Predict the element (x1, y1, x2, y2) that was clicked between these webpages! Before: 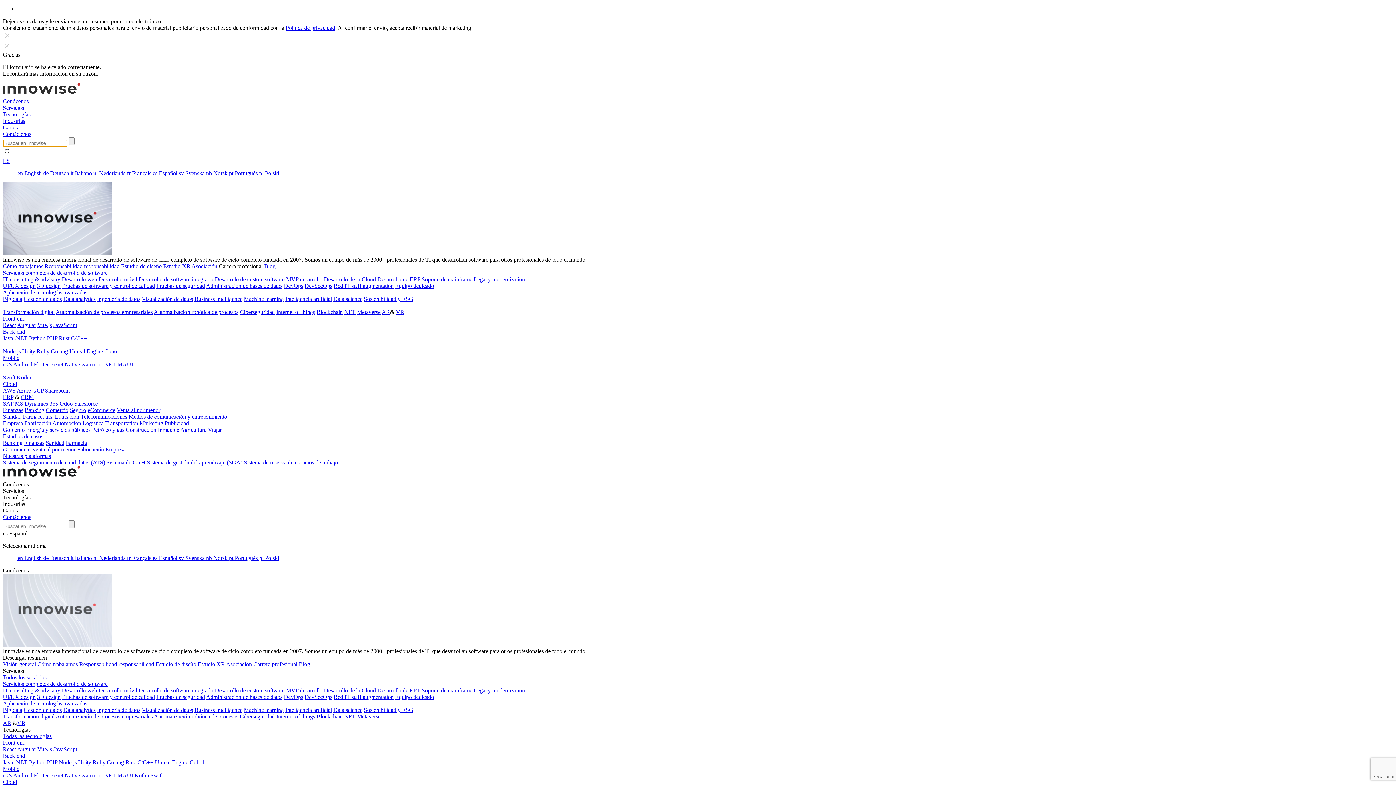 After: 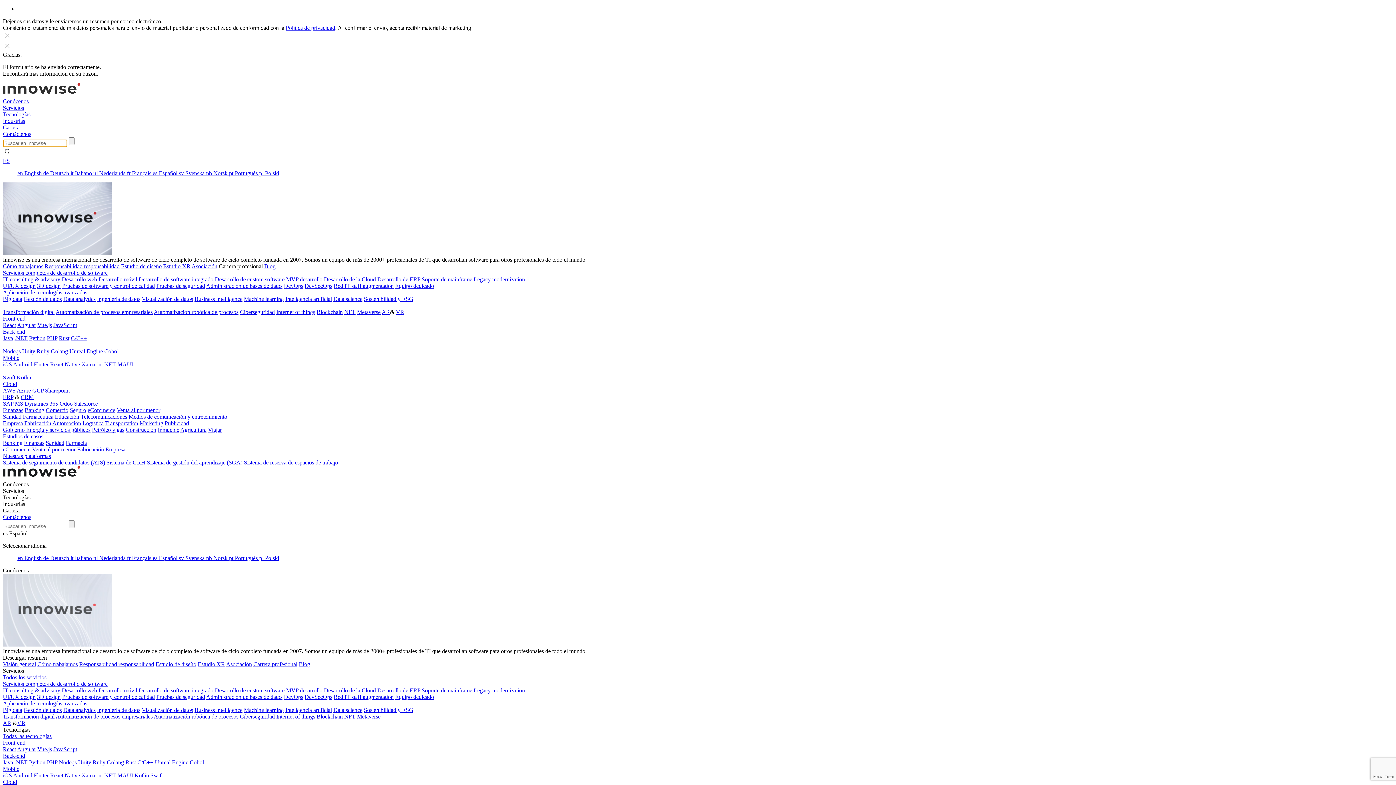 Action: label: .NET MAUI bbox: (102, 772, 133, 778)